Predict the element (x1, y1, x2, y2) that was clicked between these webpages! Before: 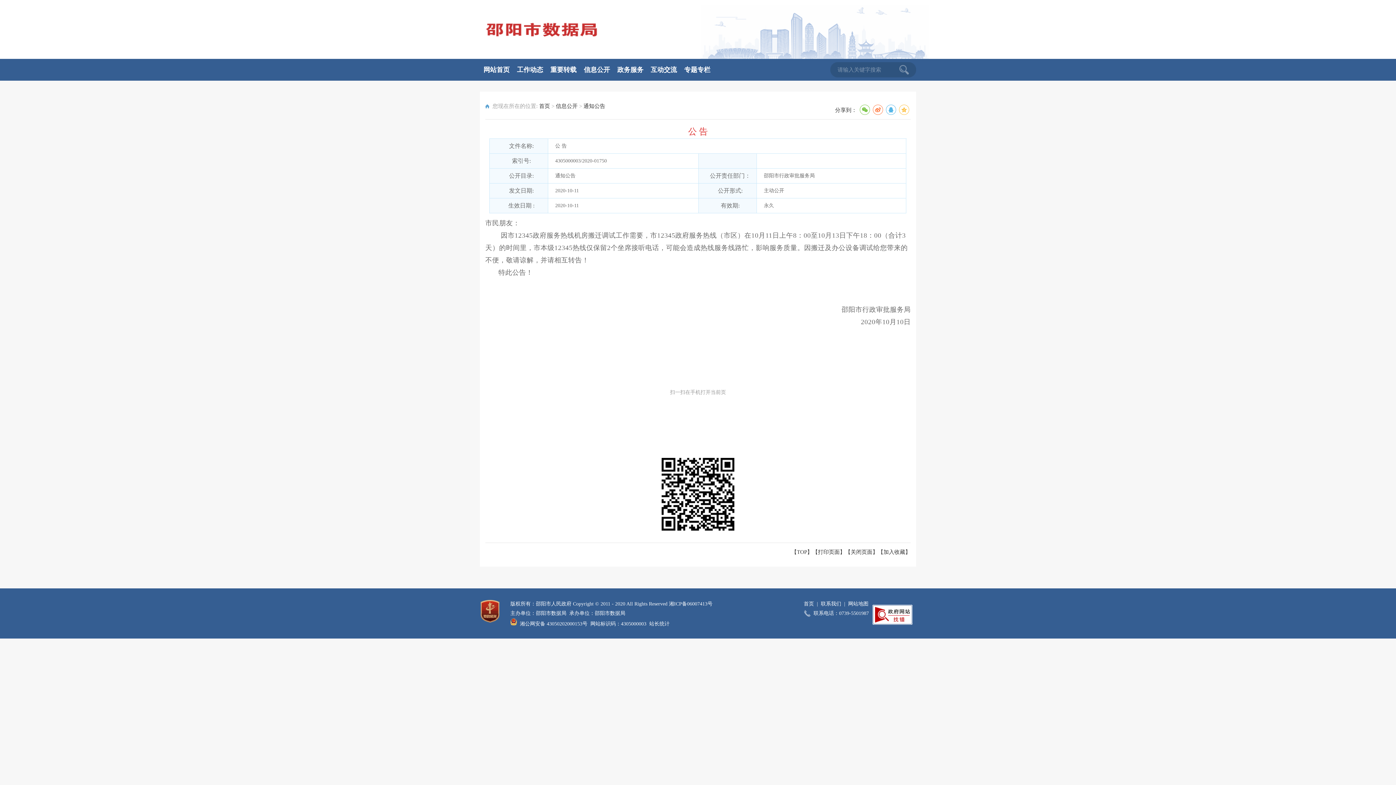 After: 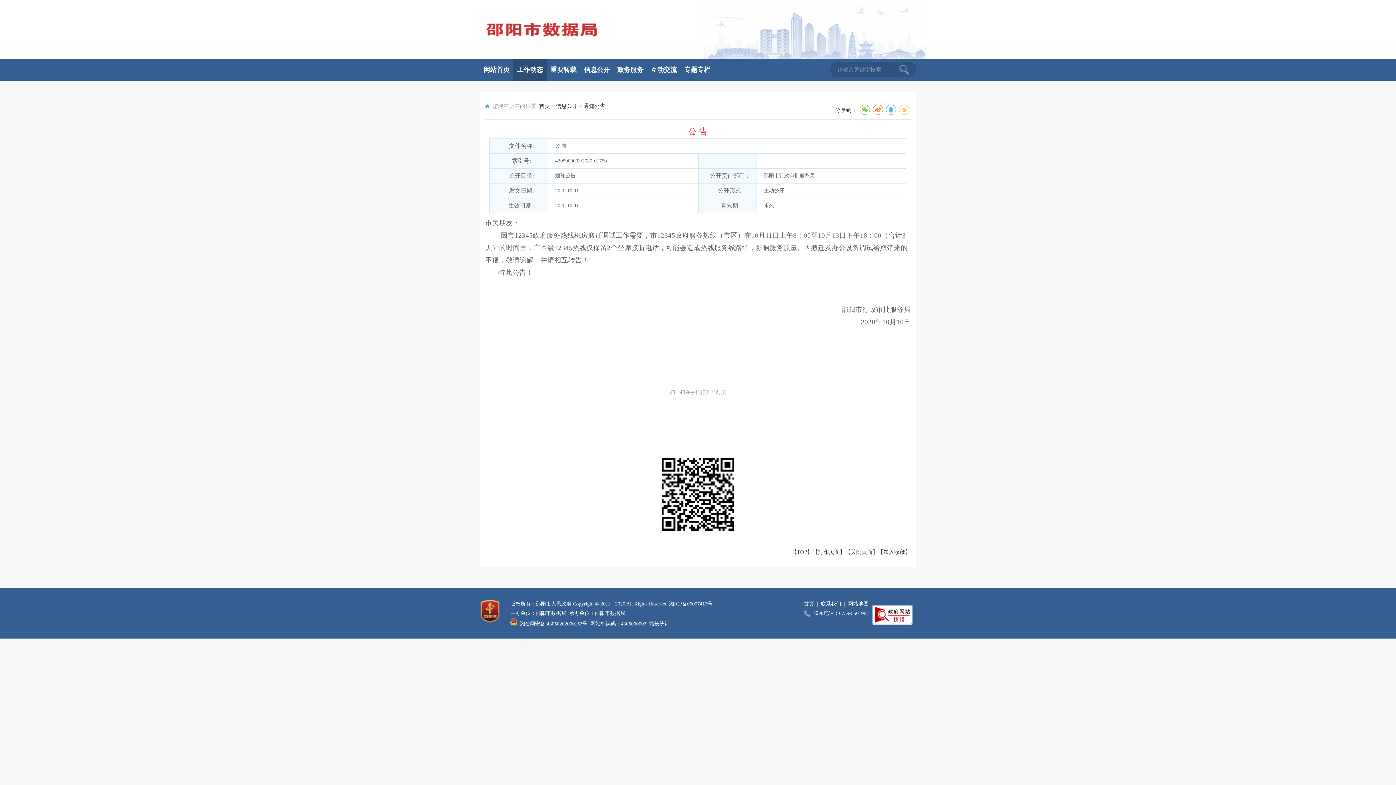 Action: bbox: (513, 58, 546, 80) label: 工作动态